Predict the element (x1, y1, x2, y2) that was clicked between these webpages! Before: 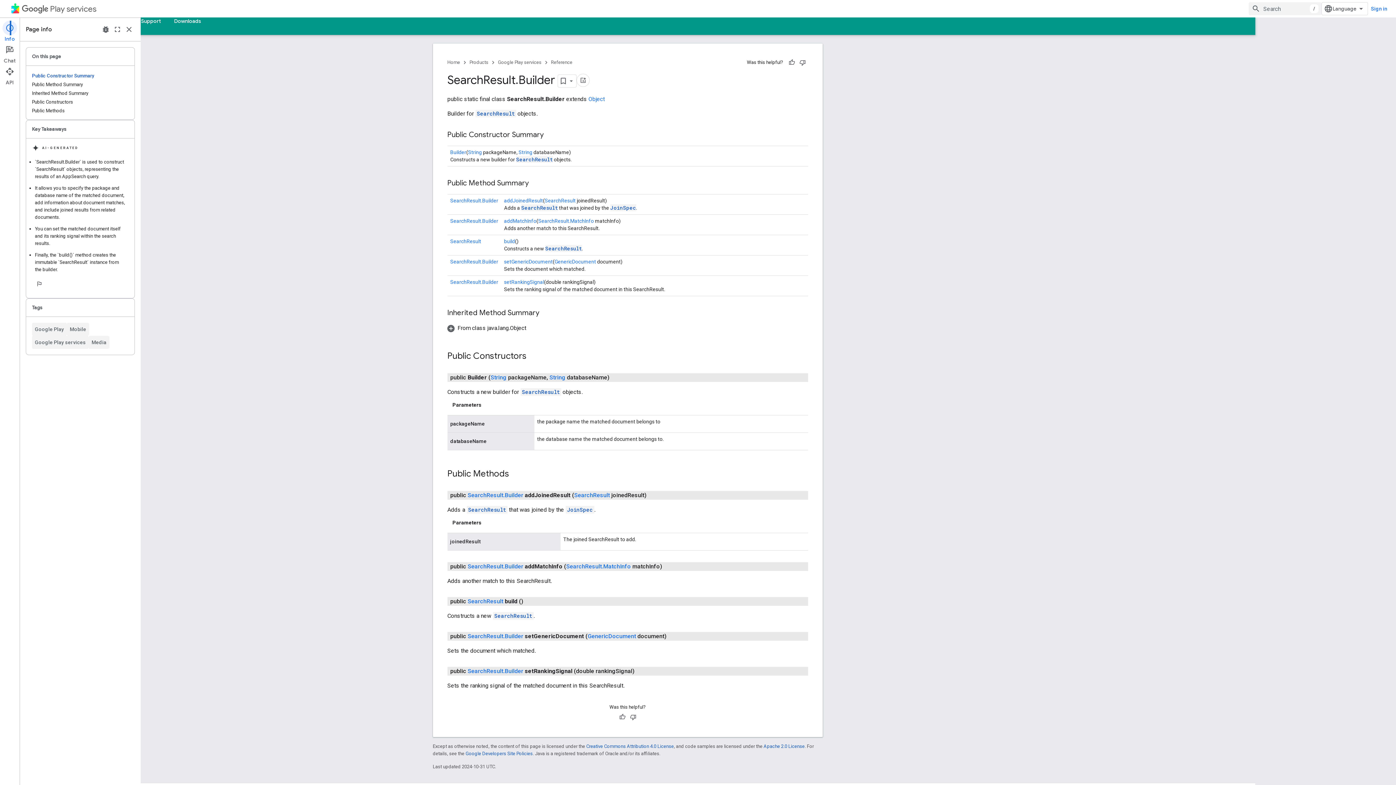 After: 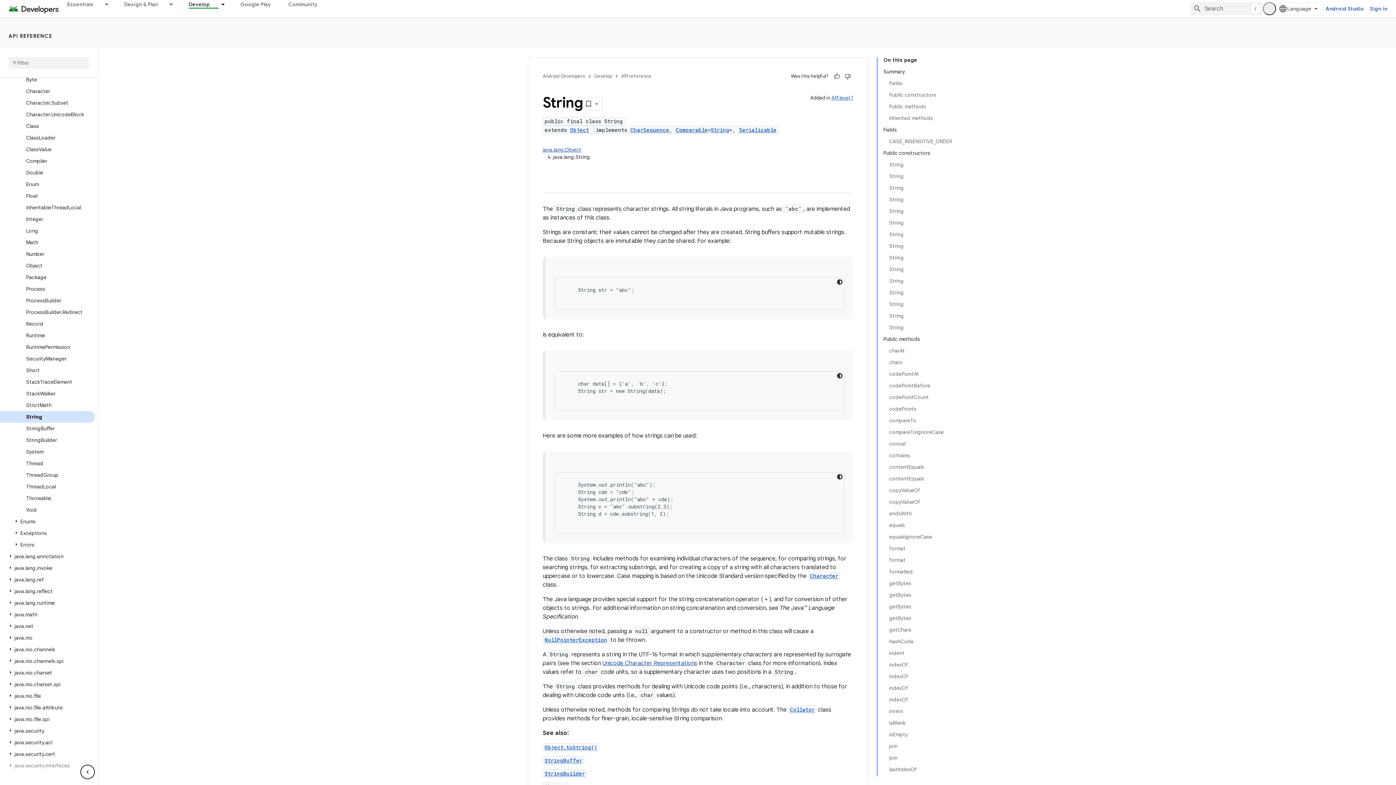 Action: bbox: (551, 374, 567, 381) label: String